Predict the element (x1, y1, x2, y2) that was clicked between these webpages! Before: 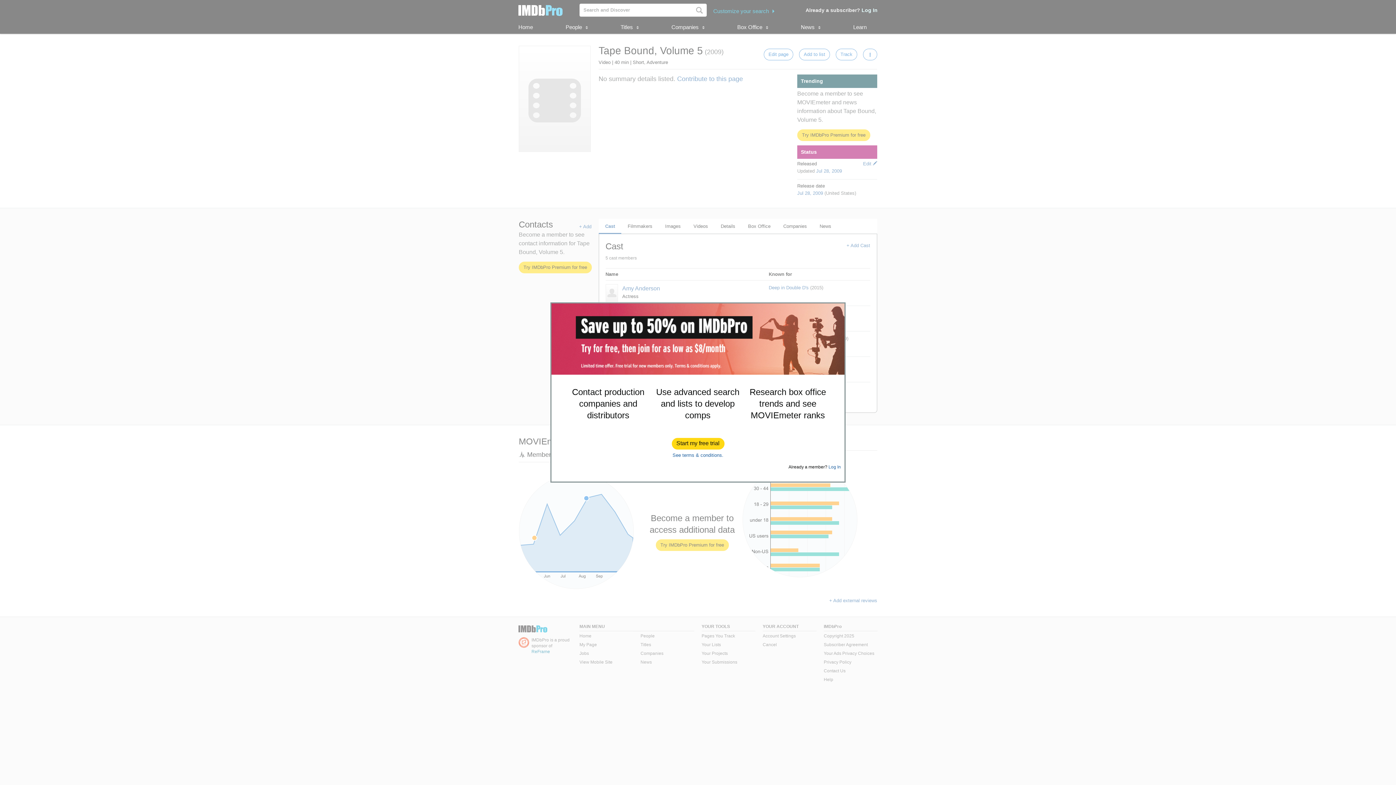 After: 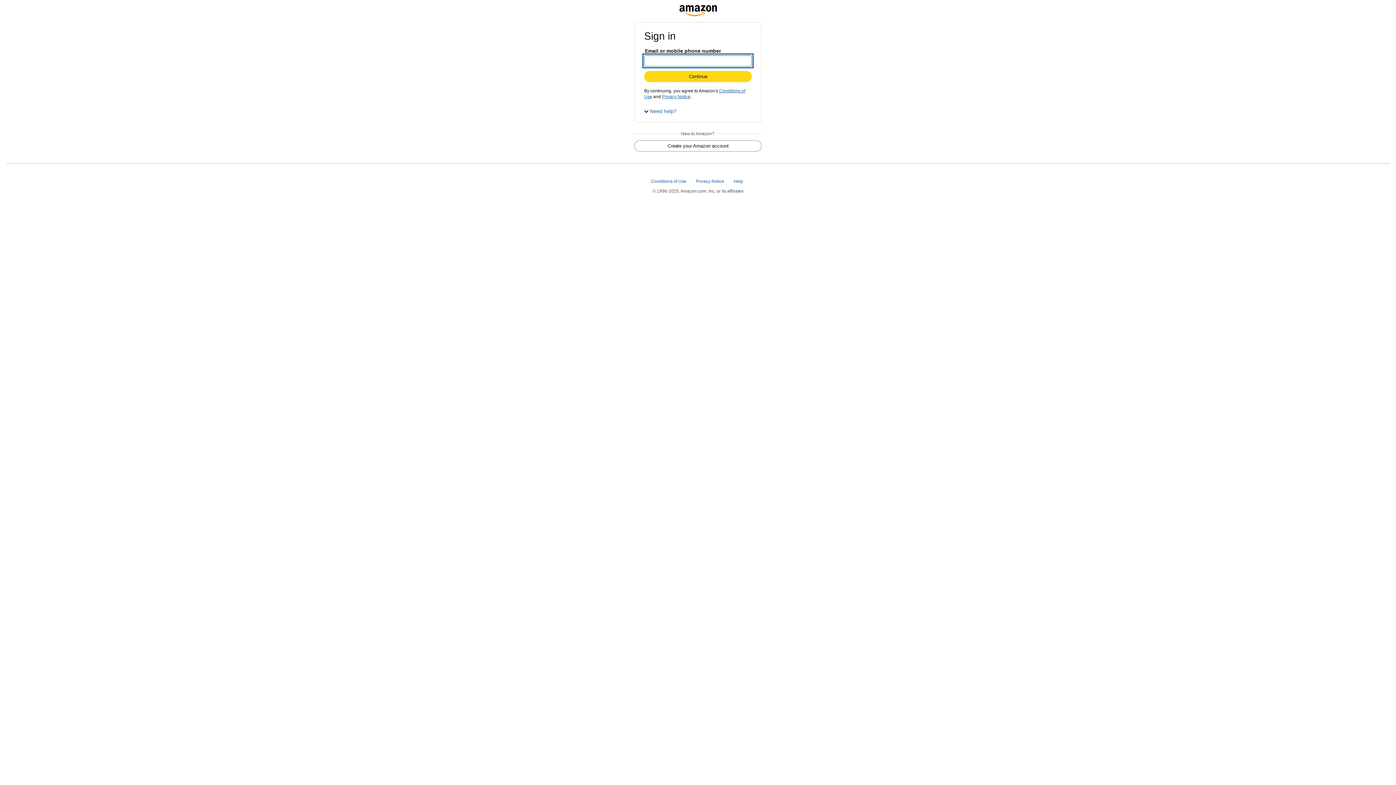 Action: bbox: (672, 438, 724, 449) label: Start my free trial